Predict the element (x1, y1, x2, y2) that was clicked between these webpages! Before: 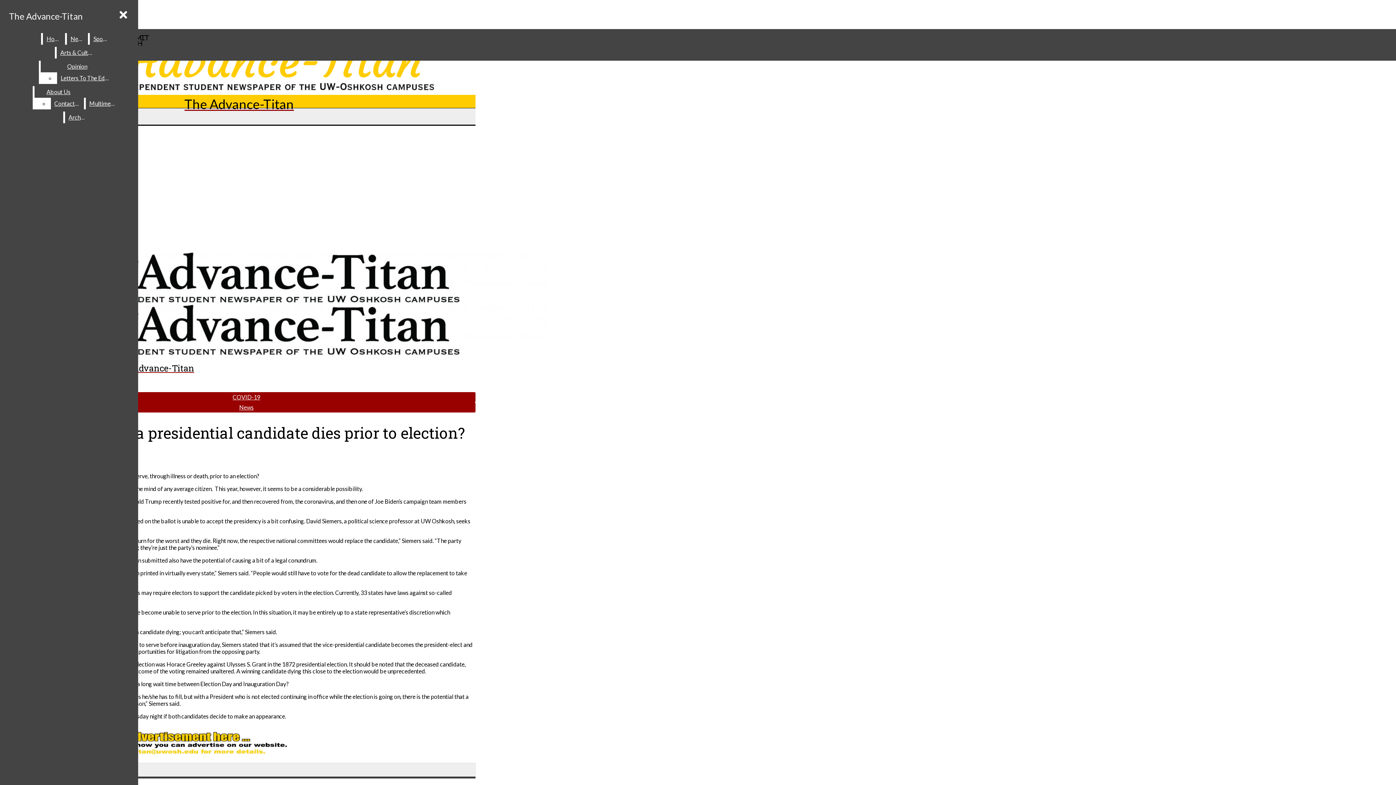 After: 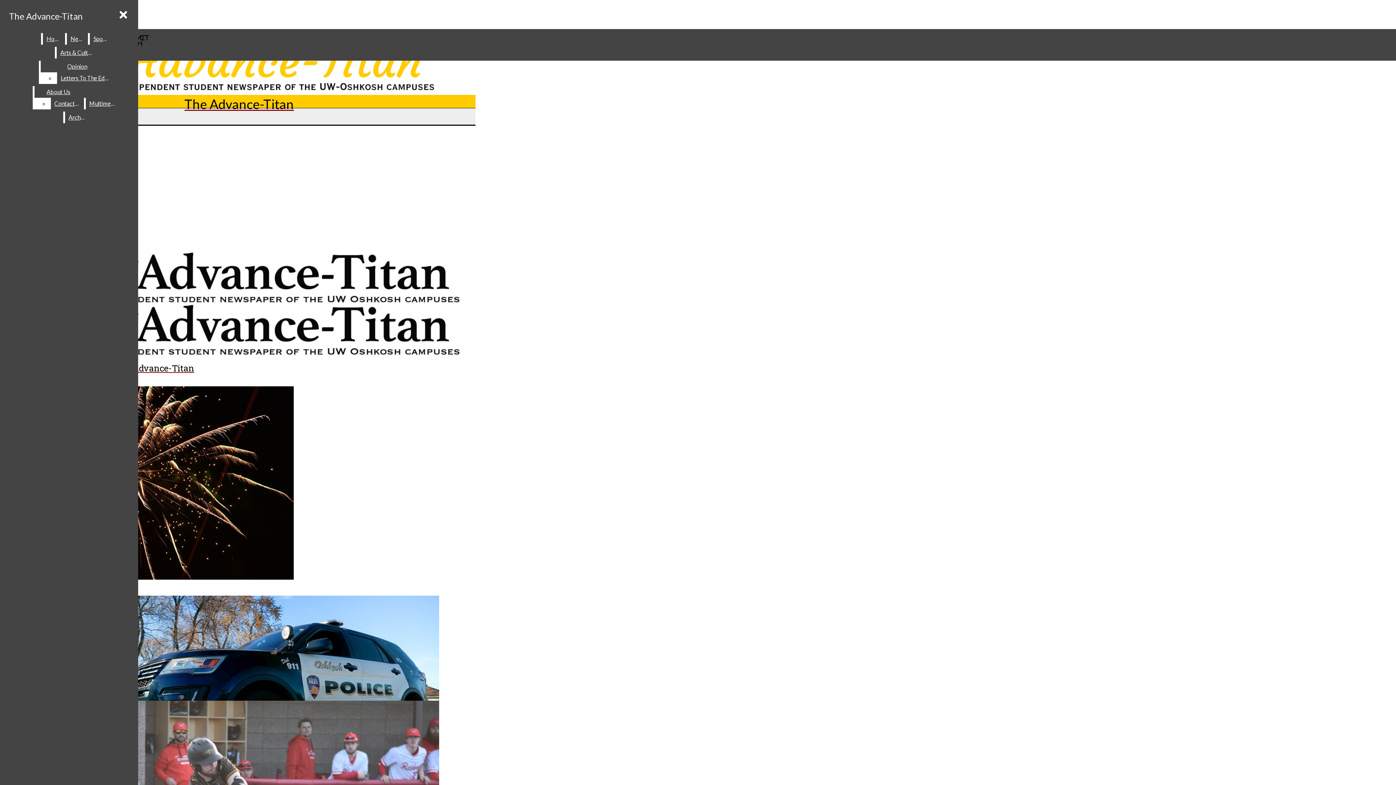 Action: label: Home bbox: (42, 33, 64, 44)